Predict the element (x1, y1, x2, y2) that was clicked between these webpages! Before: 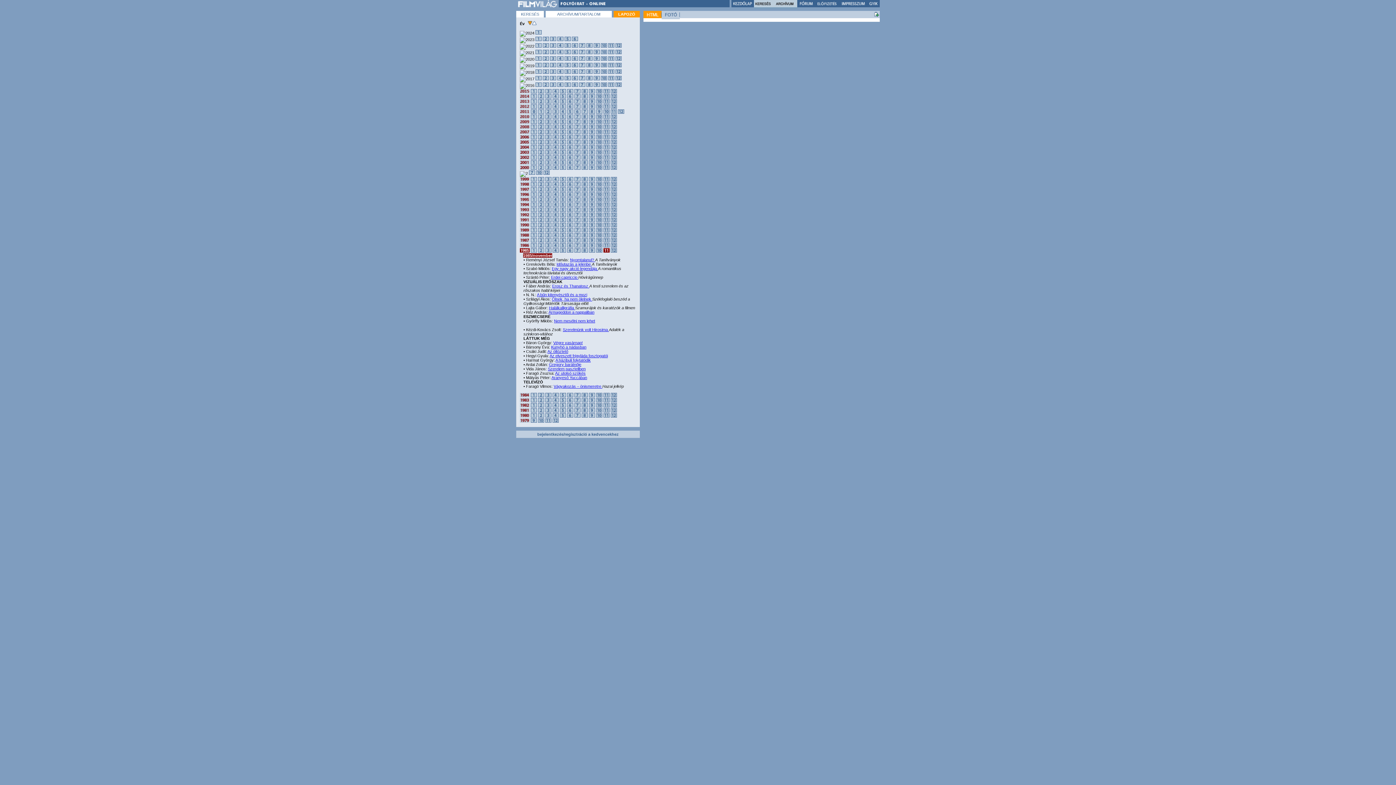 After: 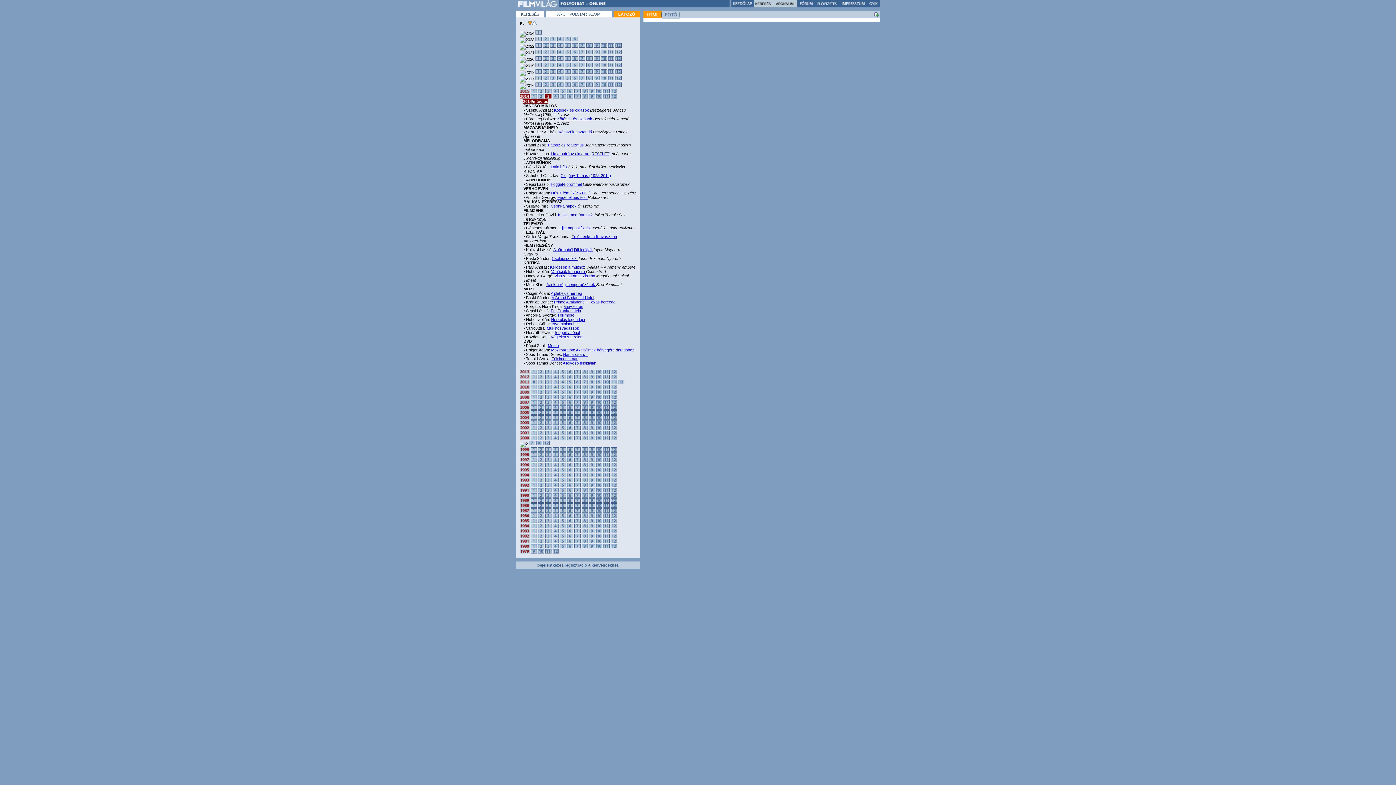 Action: bbox: (545, 94, 551, 99)